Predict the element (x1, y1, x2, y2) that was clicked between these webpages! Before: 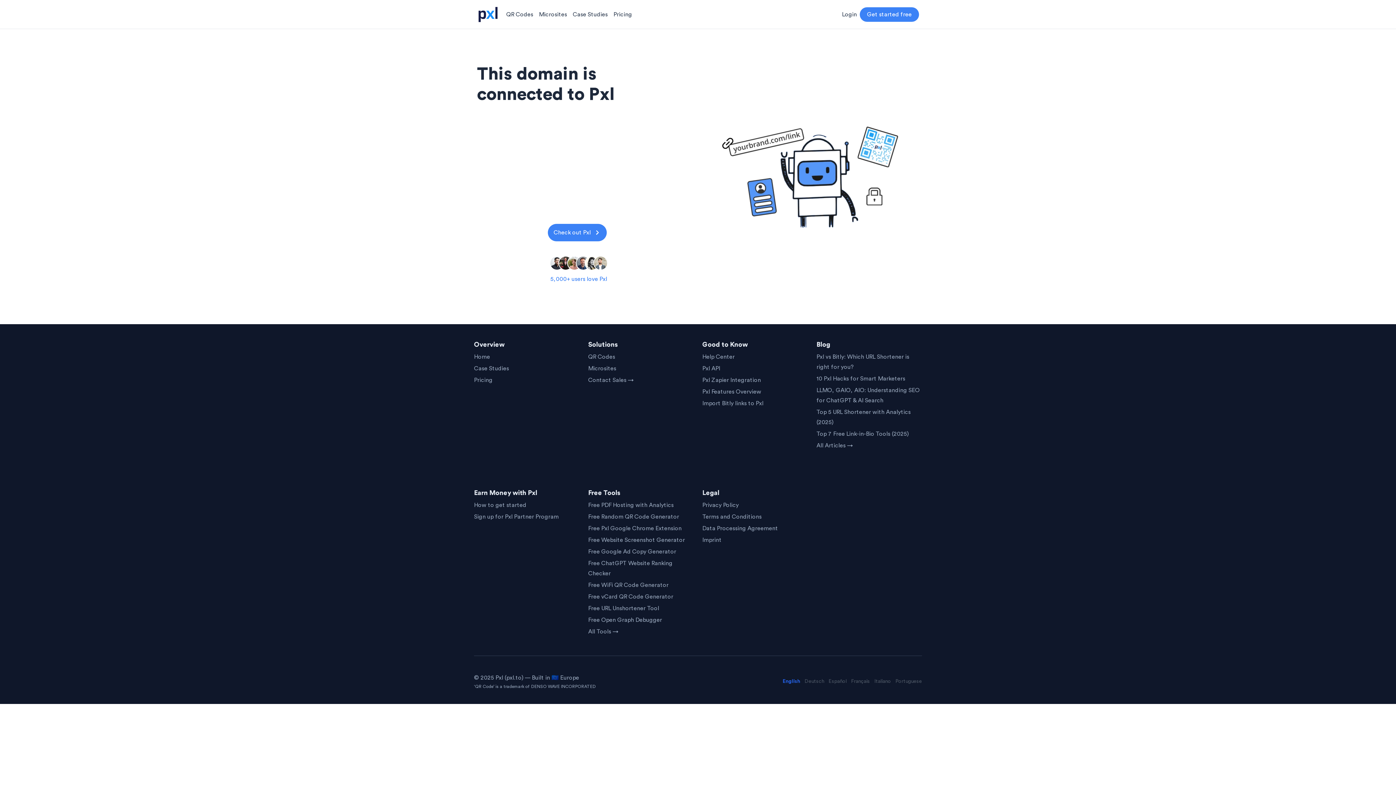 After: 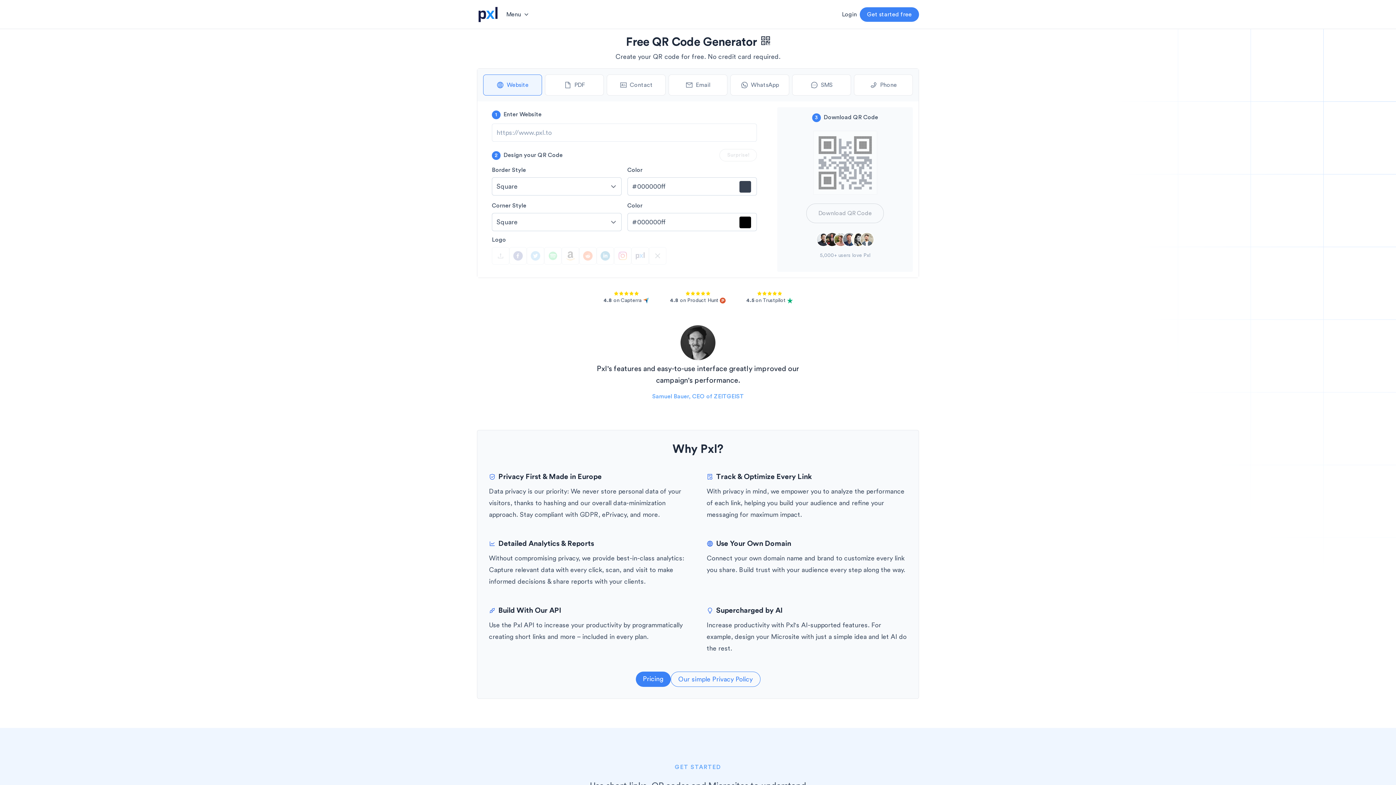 Action: bbox: (474, 354, 490, 360) label: Home